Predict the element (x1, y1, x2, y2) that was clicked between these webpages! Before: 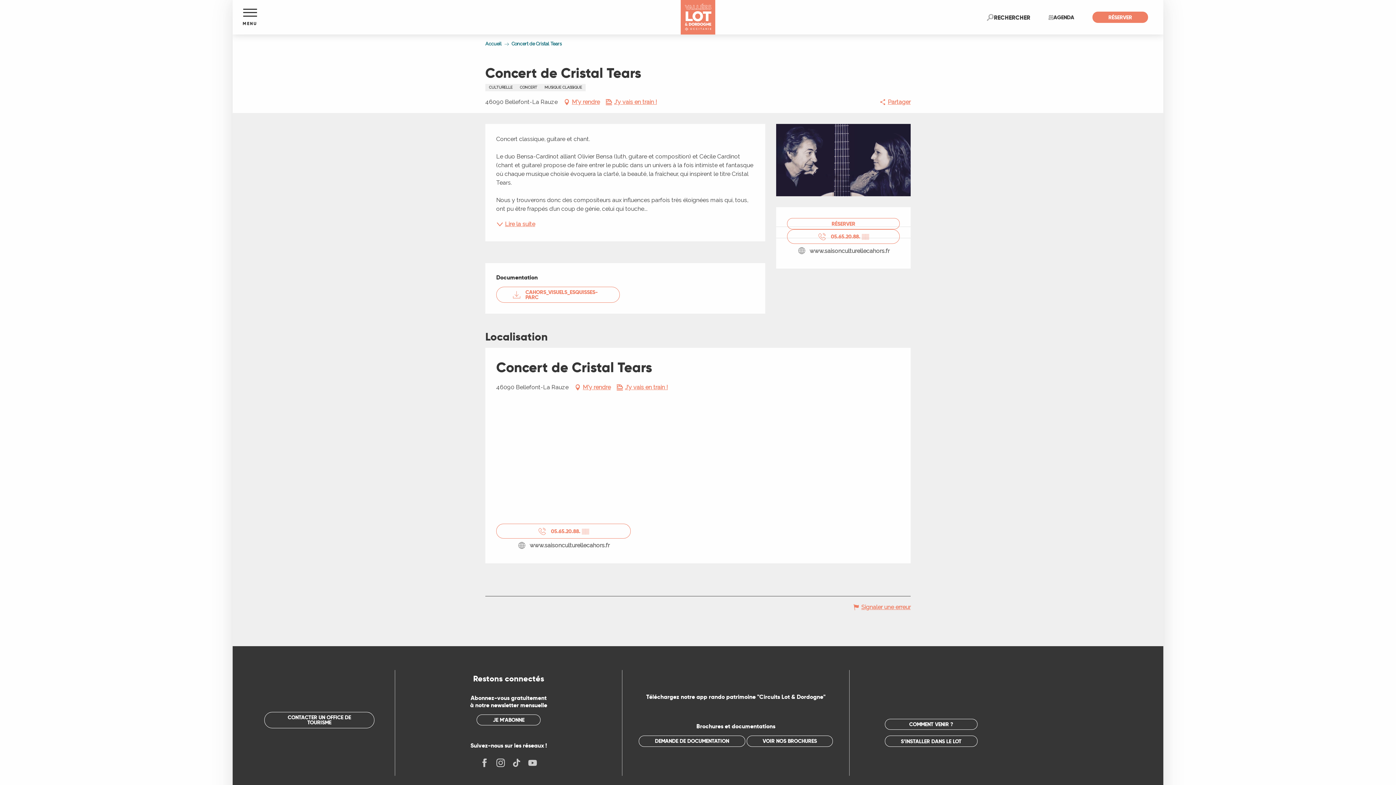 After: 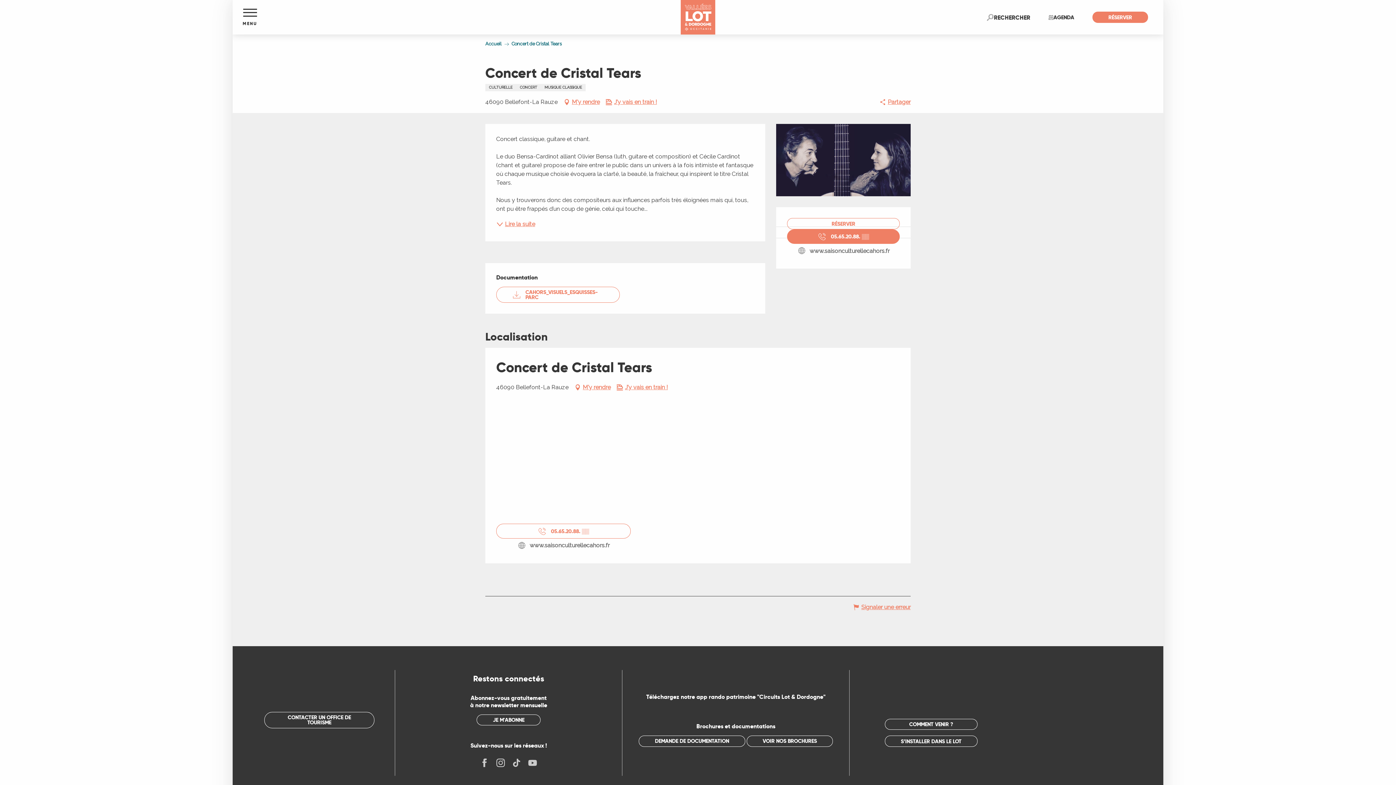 Action: label: Voir le numéro de téléphone en entier bbox: (787, 229, 900, 244)